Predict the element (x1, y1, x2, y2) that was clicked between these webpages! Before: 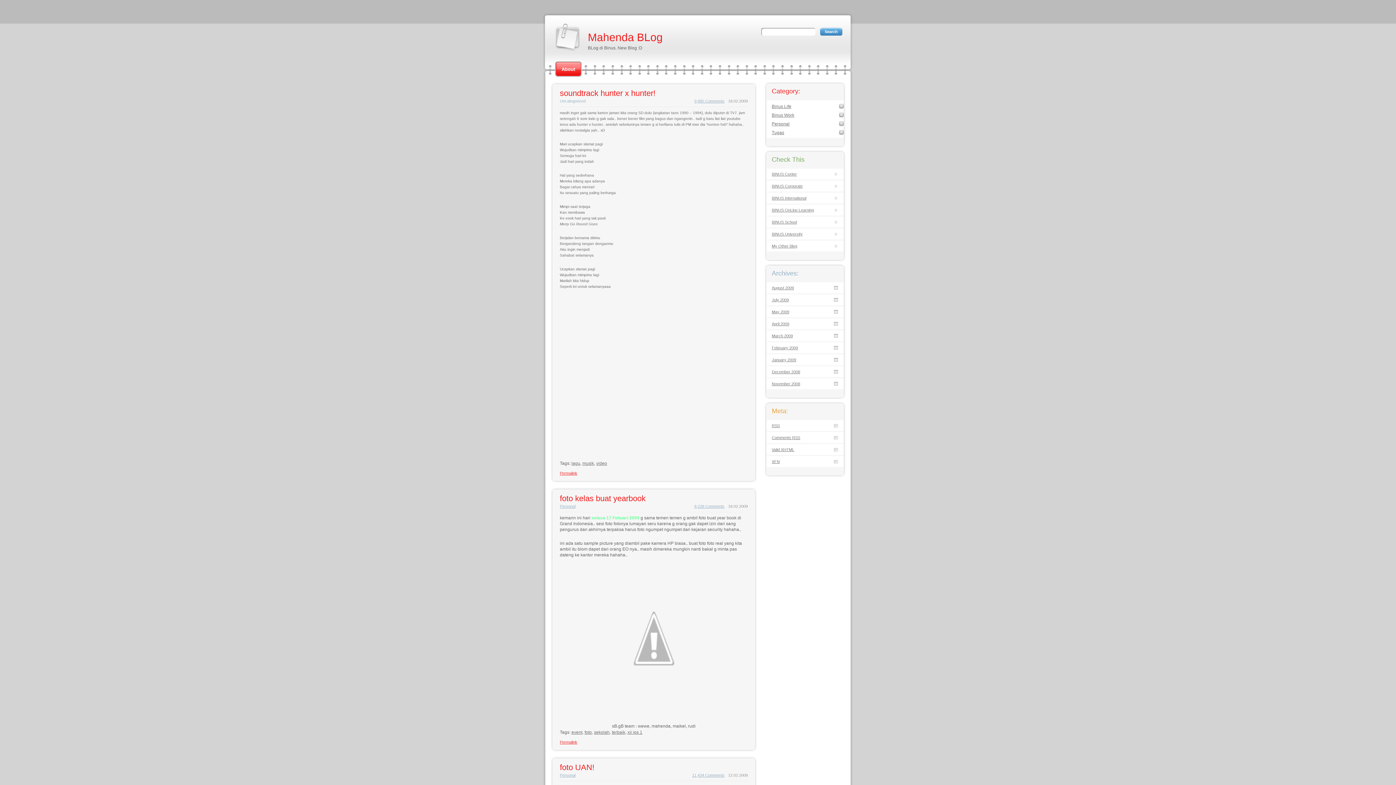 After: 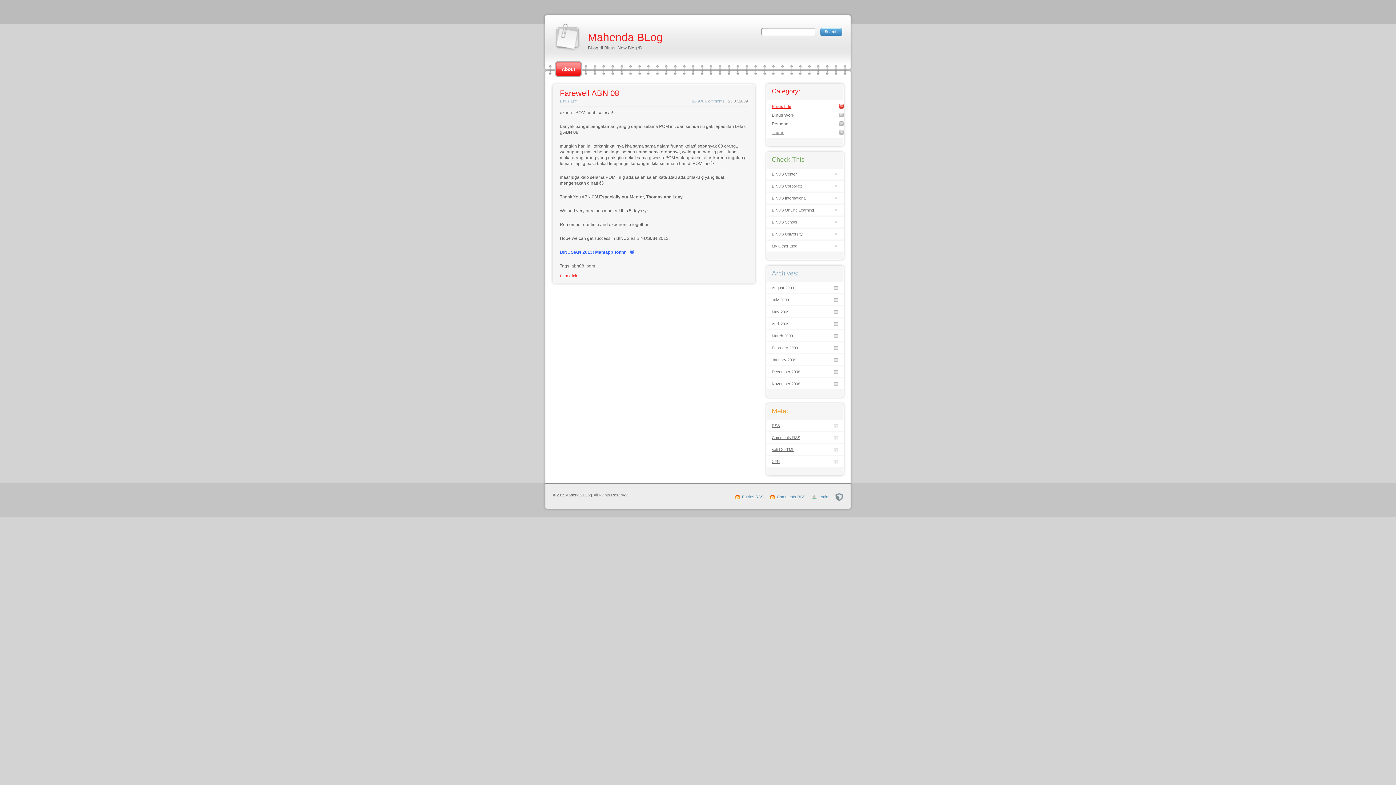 Action: label: Binus Life bbox: (772, 104, 844, 112)